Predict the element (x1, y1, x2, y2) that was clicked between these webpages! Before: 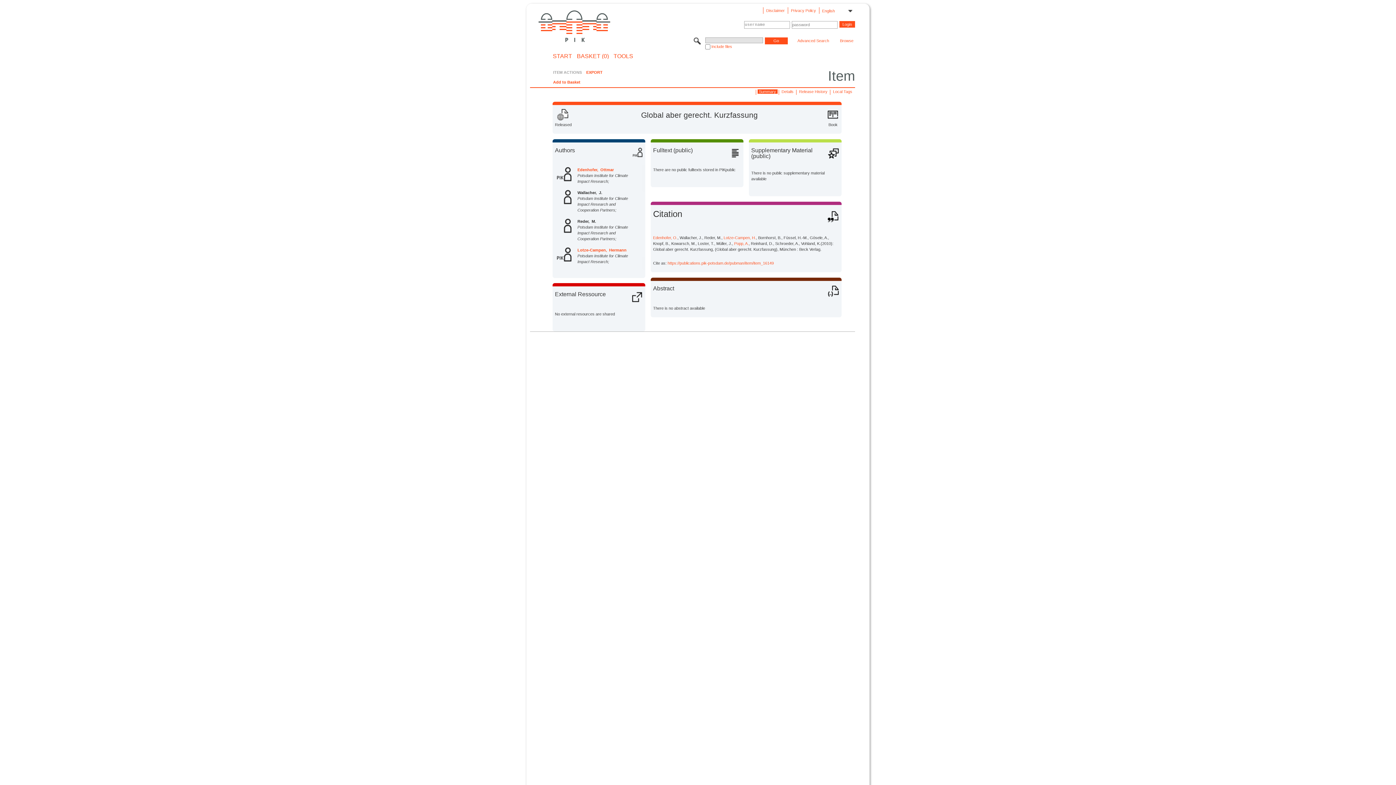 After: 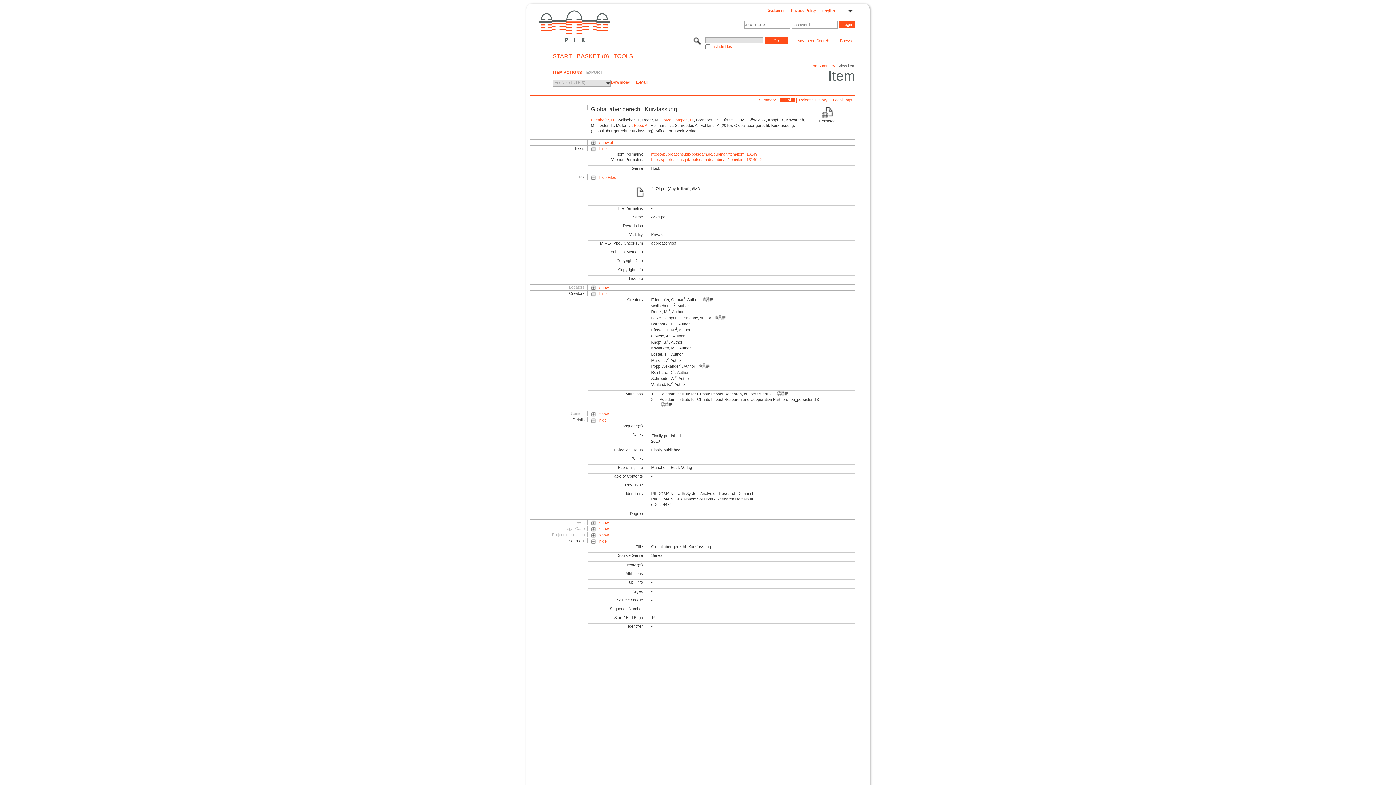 Action: bbox: (586, 70, 602, 74) label: EXPORT